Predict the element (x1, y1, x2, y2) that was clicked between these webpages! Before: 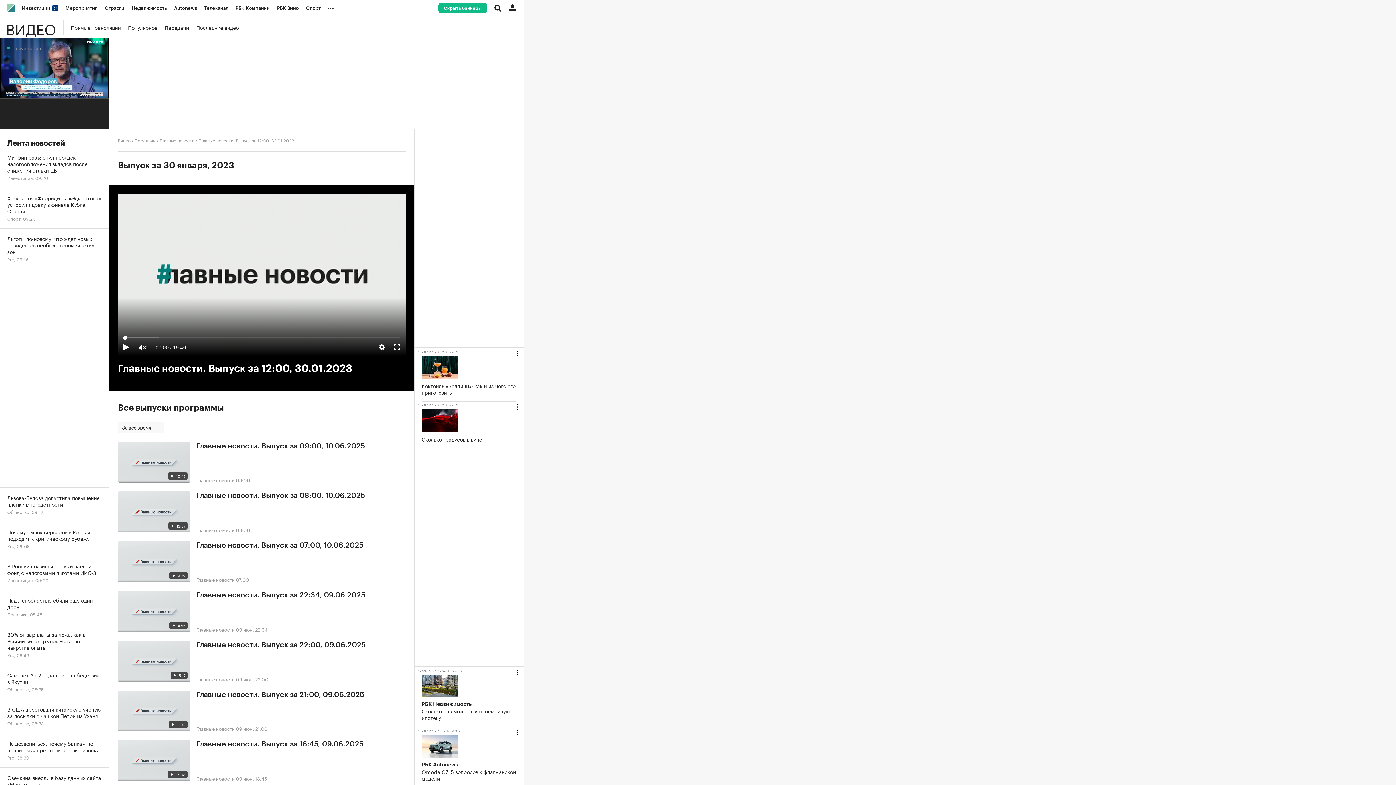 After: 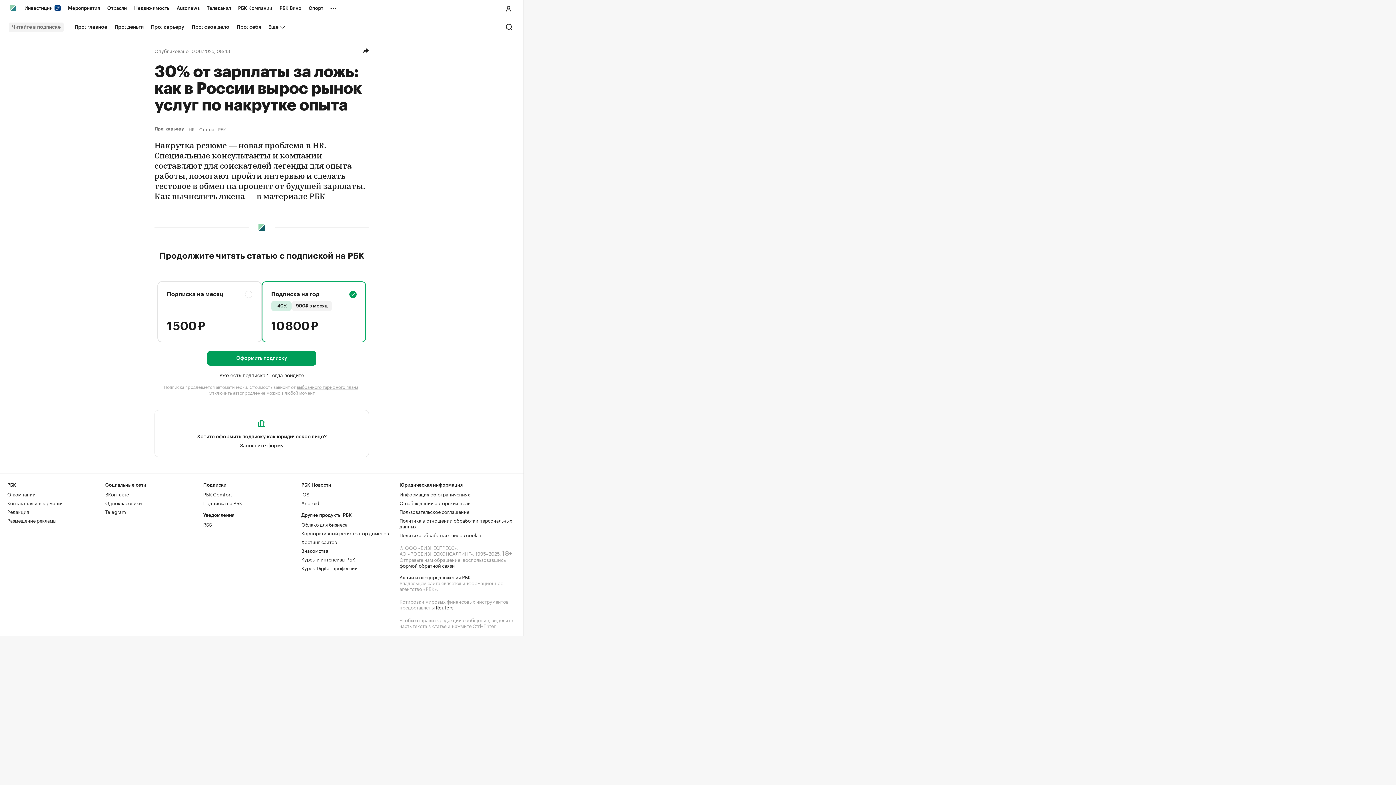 Action: bbox: (0, 624, 109, 665) label: 30% от зарплаты за ложь: как в России вырос рынок услуг по накрутке опыта
Pro, 08:43